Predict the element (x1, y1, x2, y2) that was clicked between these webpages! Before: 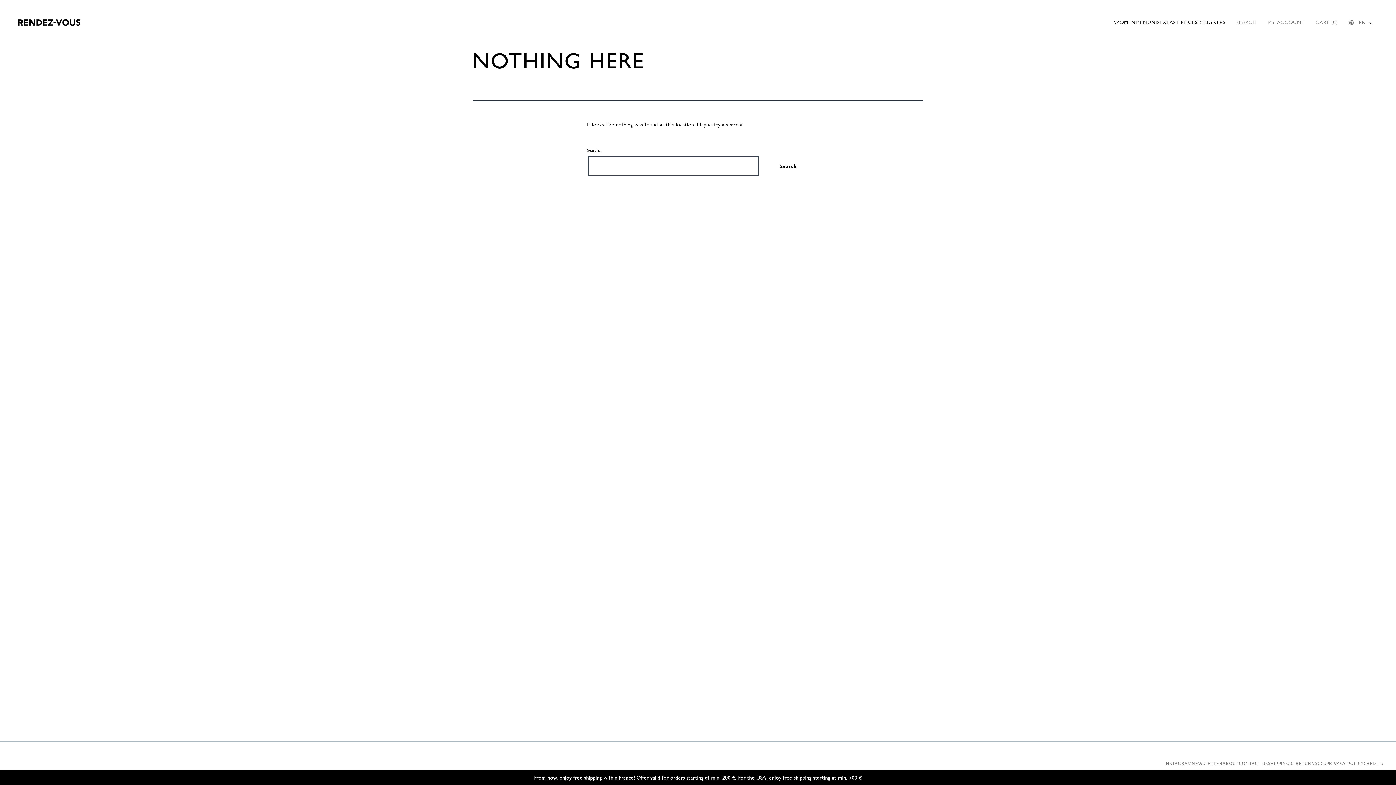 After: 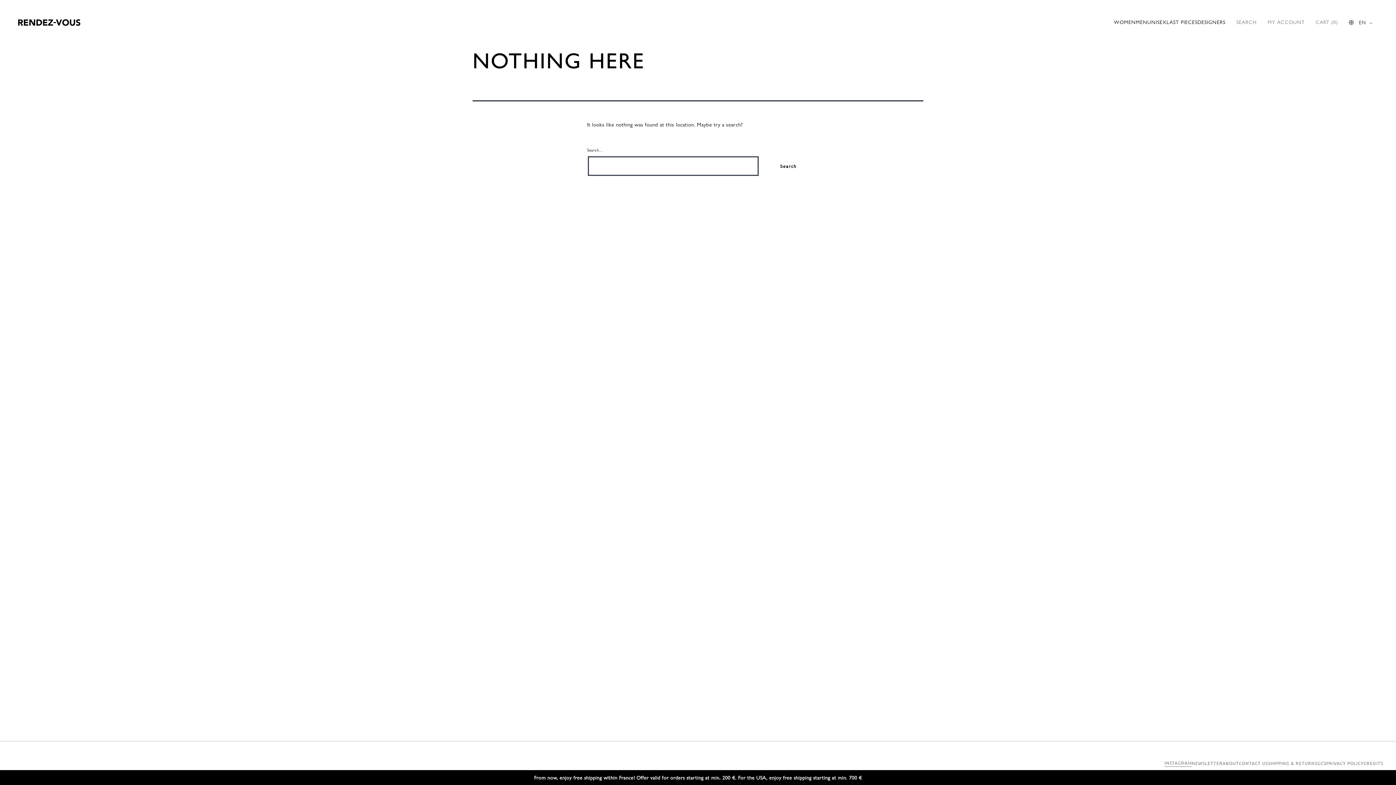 Action: bbox: (1164, 760, 1192, 767) label: INSTAGRAM